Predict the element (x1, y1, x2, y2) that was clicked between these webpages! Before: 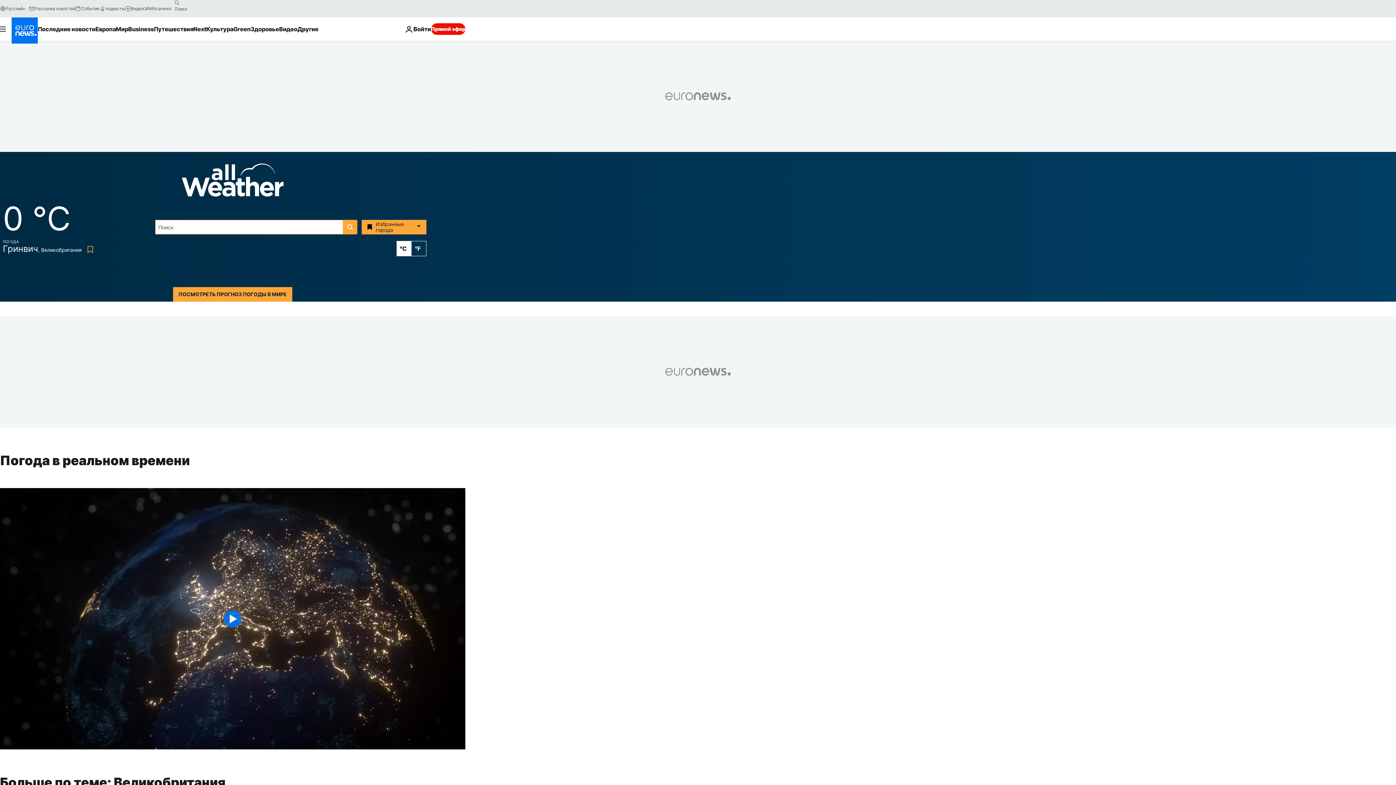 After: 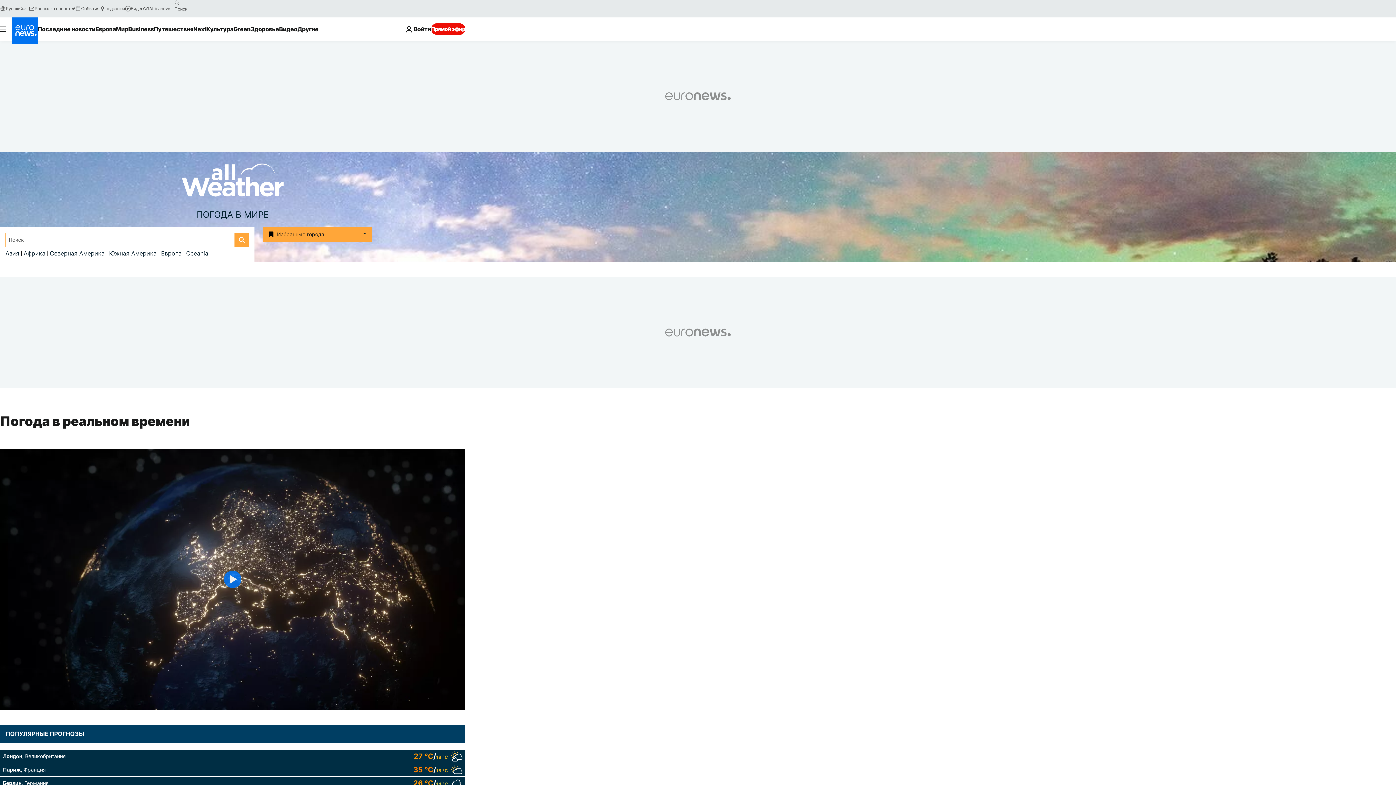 Action: label: Weather logo bbox: (181, 178, 283, 186)